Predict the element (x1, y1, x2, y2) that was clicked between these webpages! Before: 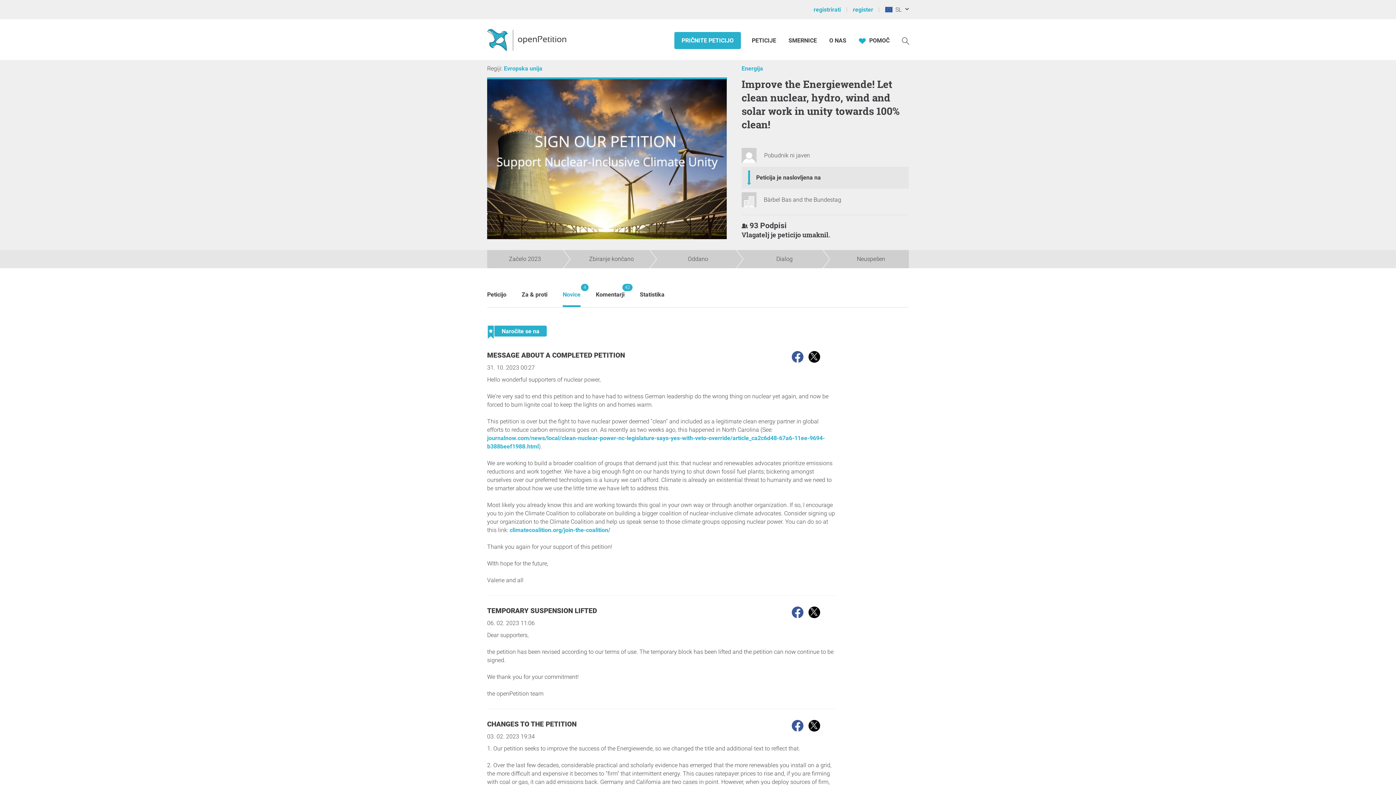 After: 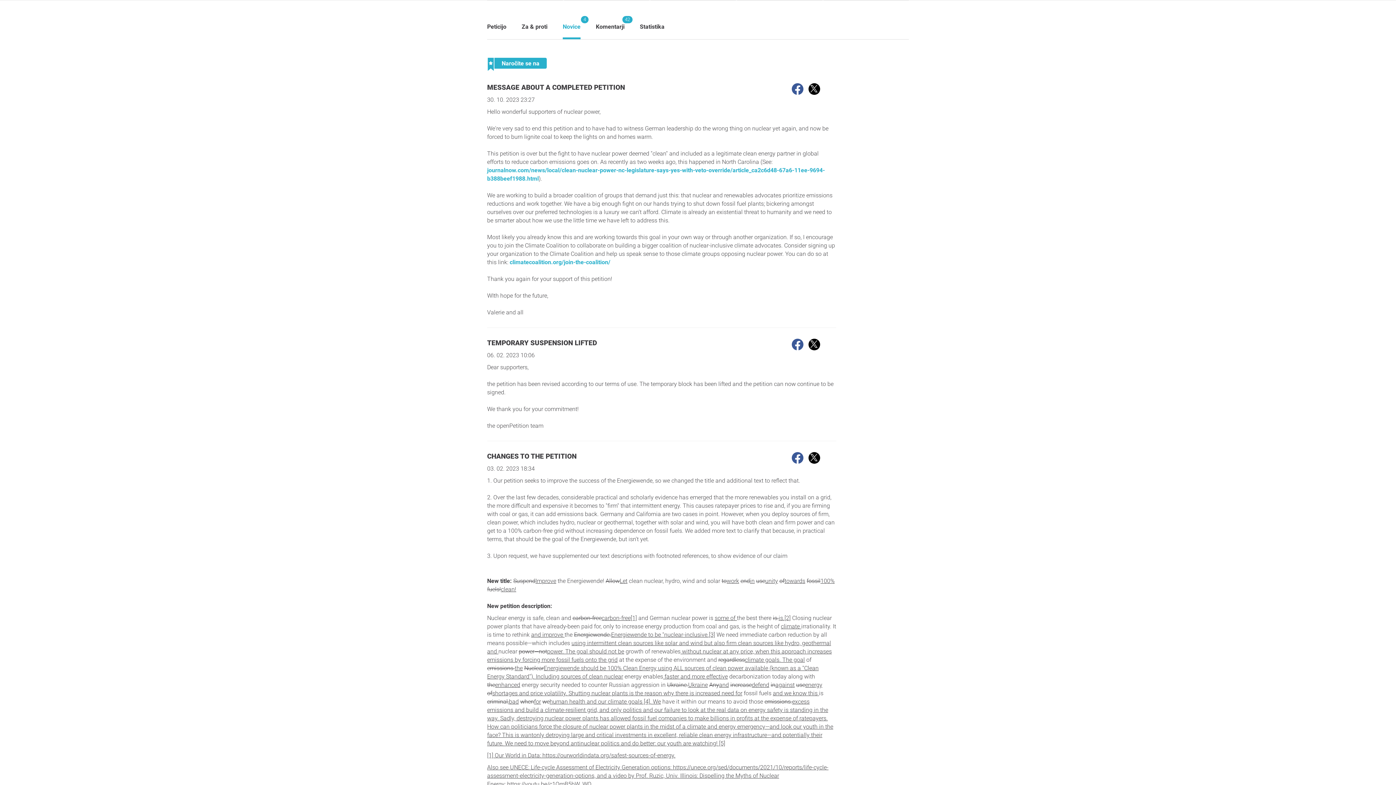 Action: label: Novice
4 bbox: (562, 283, 580, 307)